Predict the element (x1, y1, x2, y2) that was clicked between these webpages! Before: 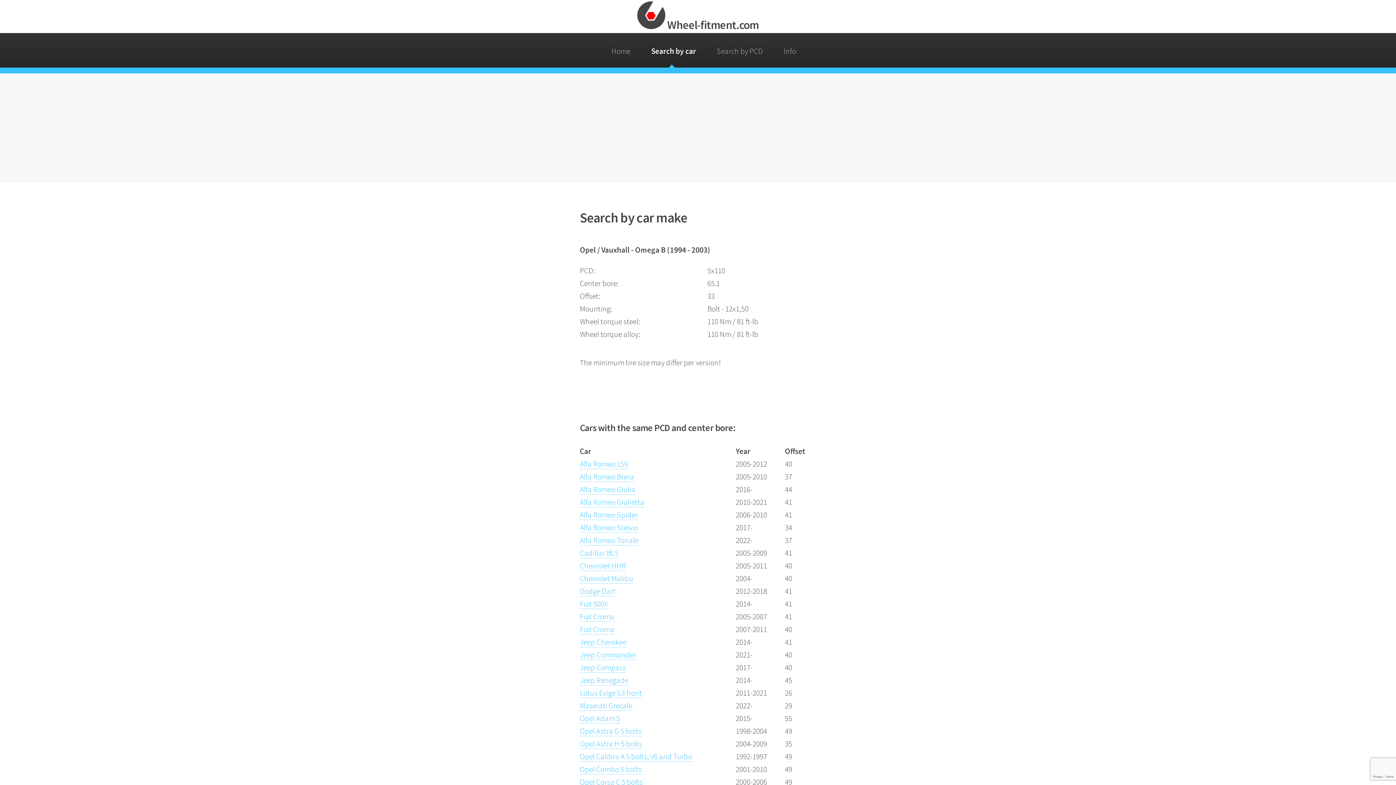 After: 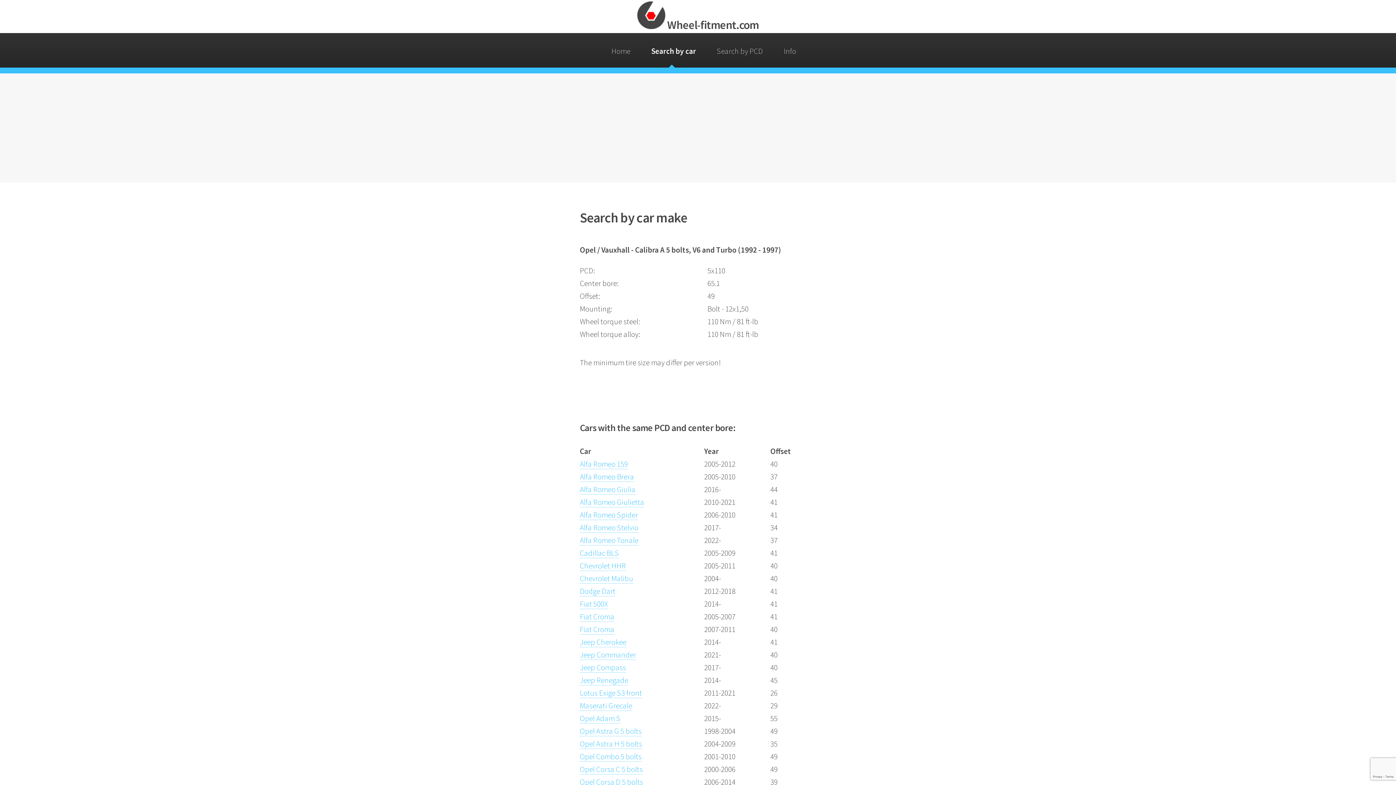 Action: bbox: (580, 752, 692, 762) label: Opel Calibra A 5 bolts, V6 and Turbo